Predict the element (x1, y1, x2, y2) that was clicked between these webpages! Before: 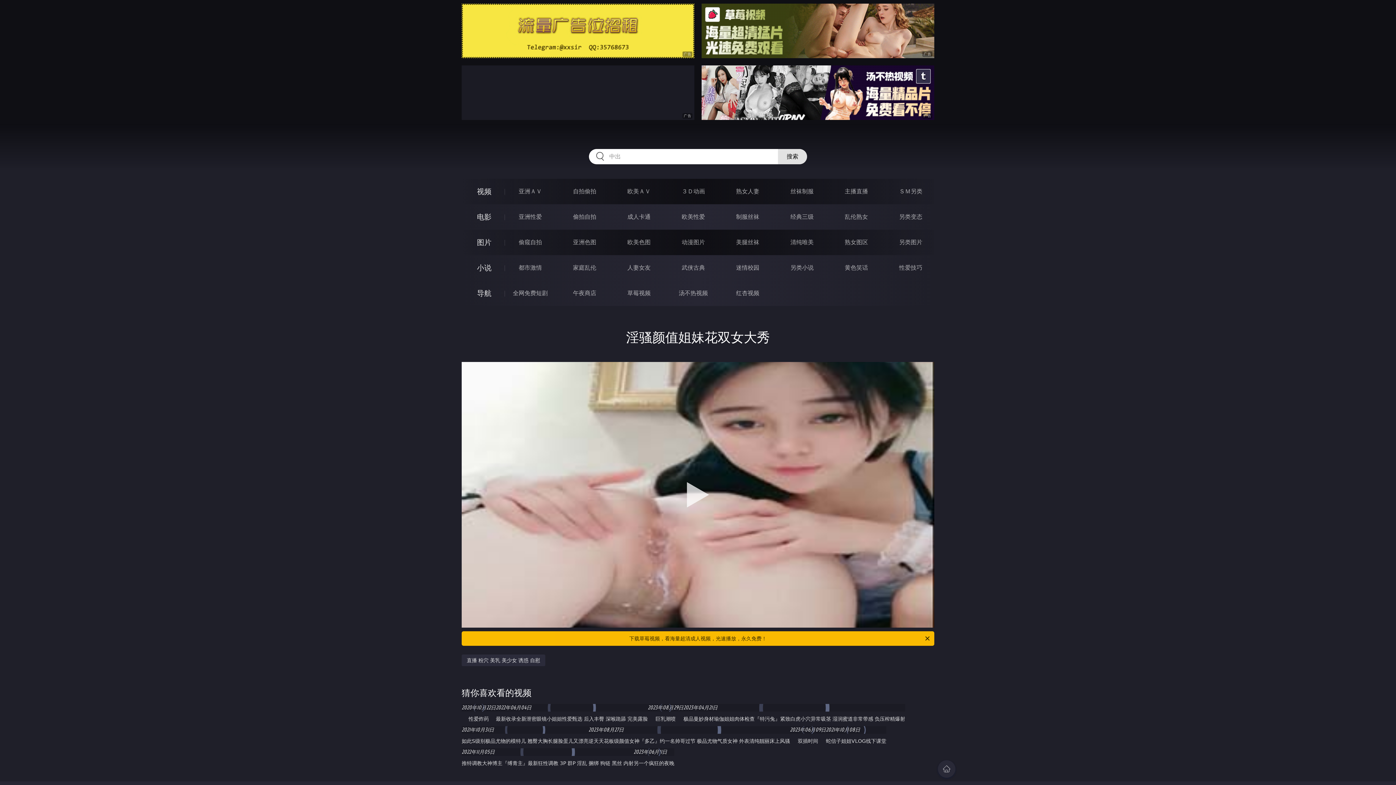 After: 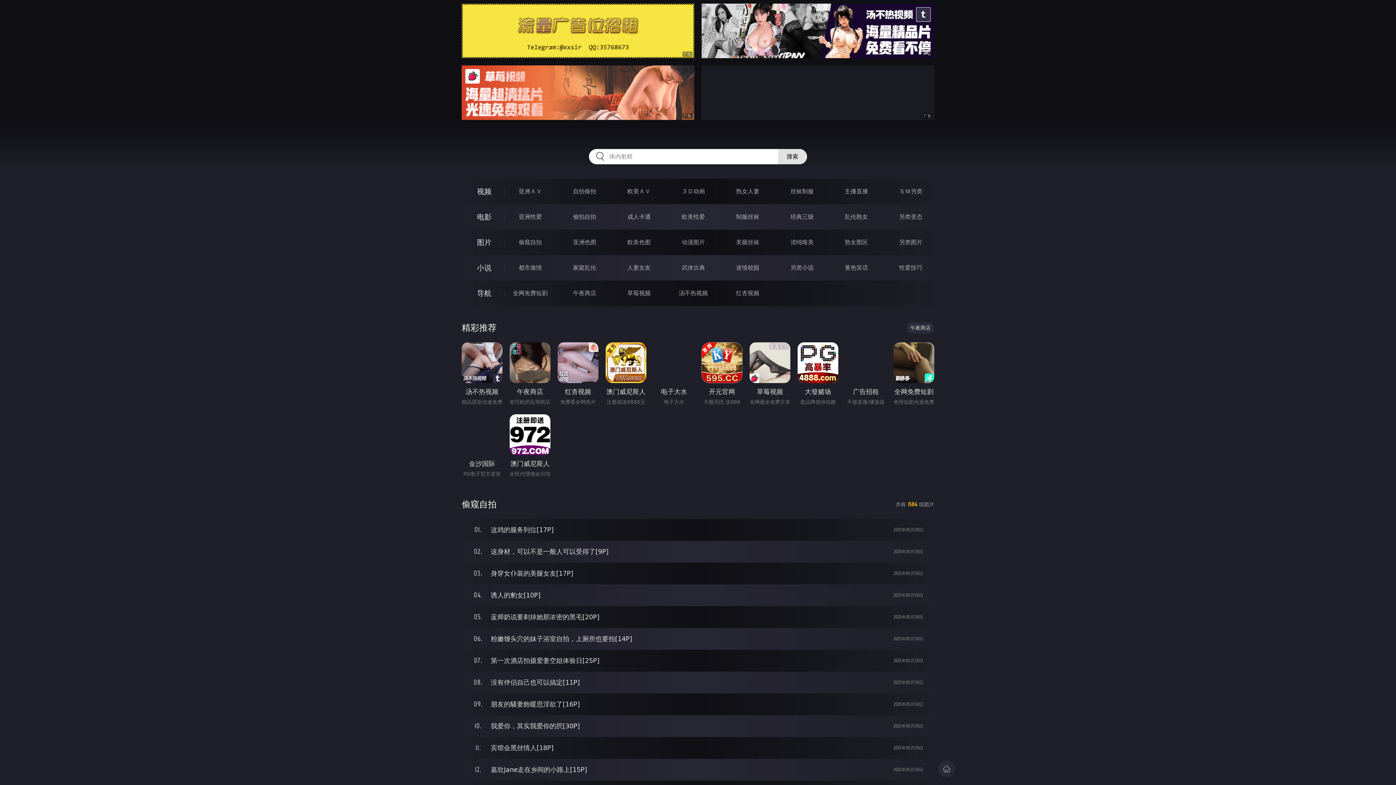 Action: bbox: (518, 238, 542, 245) label: 偷窥自拍